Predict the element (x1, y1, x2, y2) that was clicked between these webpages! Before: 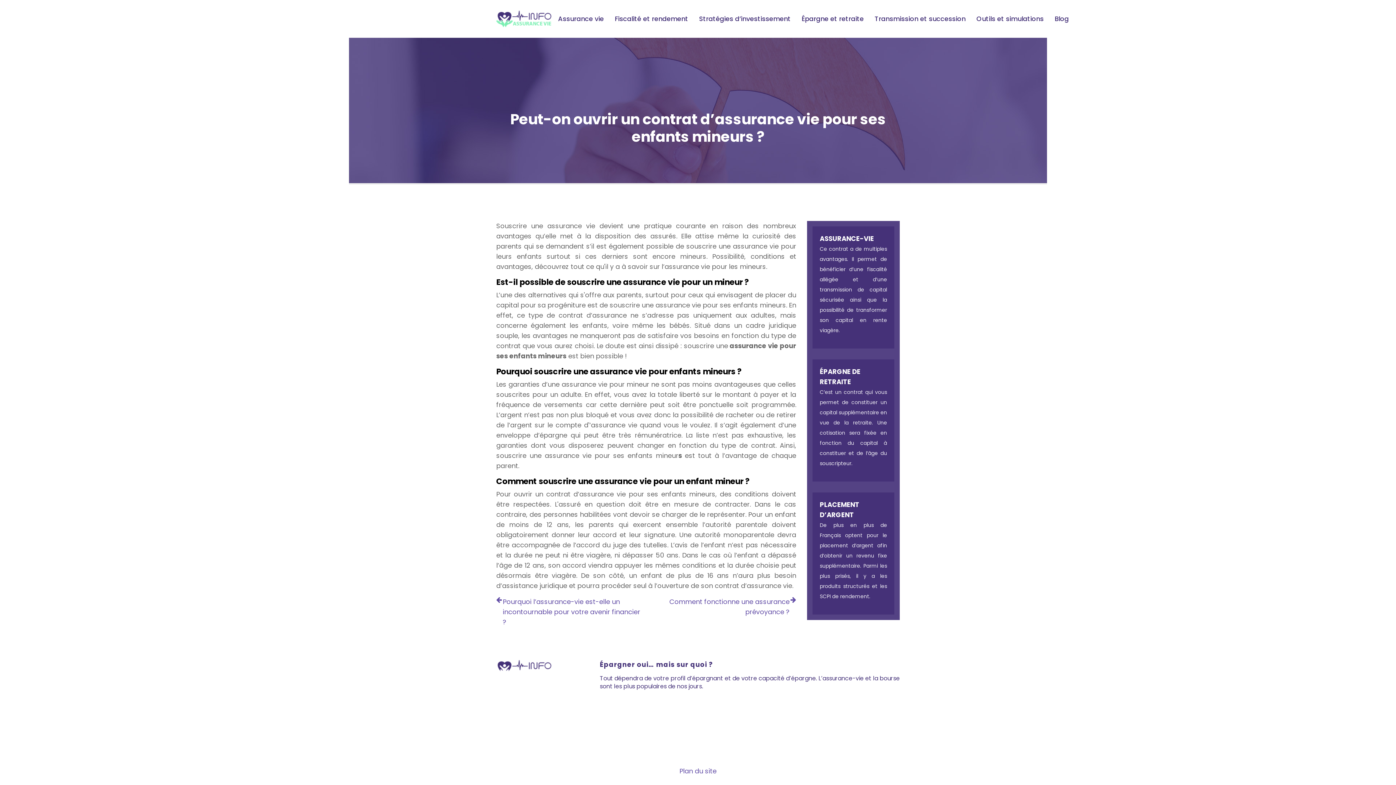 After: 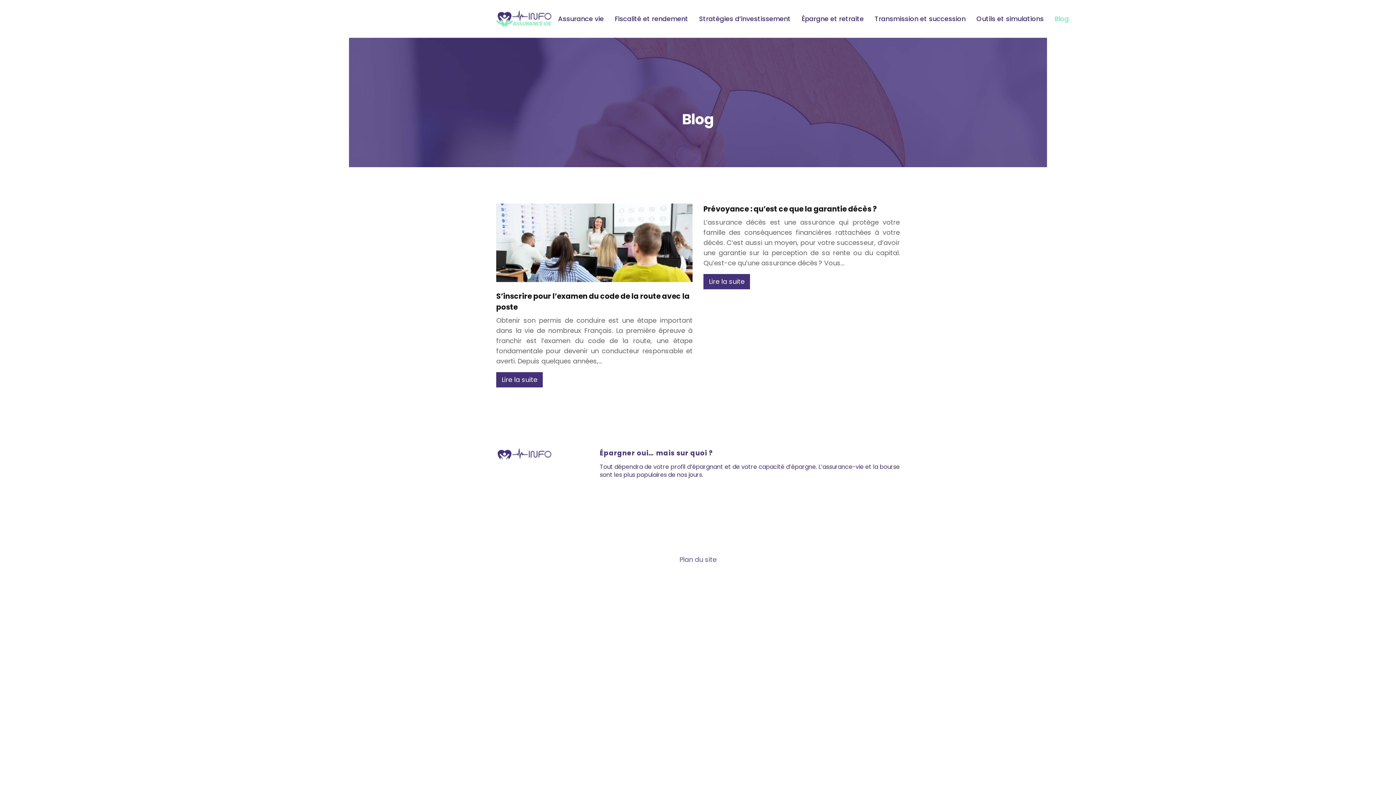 Action: label: Blog bbox: (1054, 13, 1069, 24)